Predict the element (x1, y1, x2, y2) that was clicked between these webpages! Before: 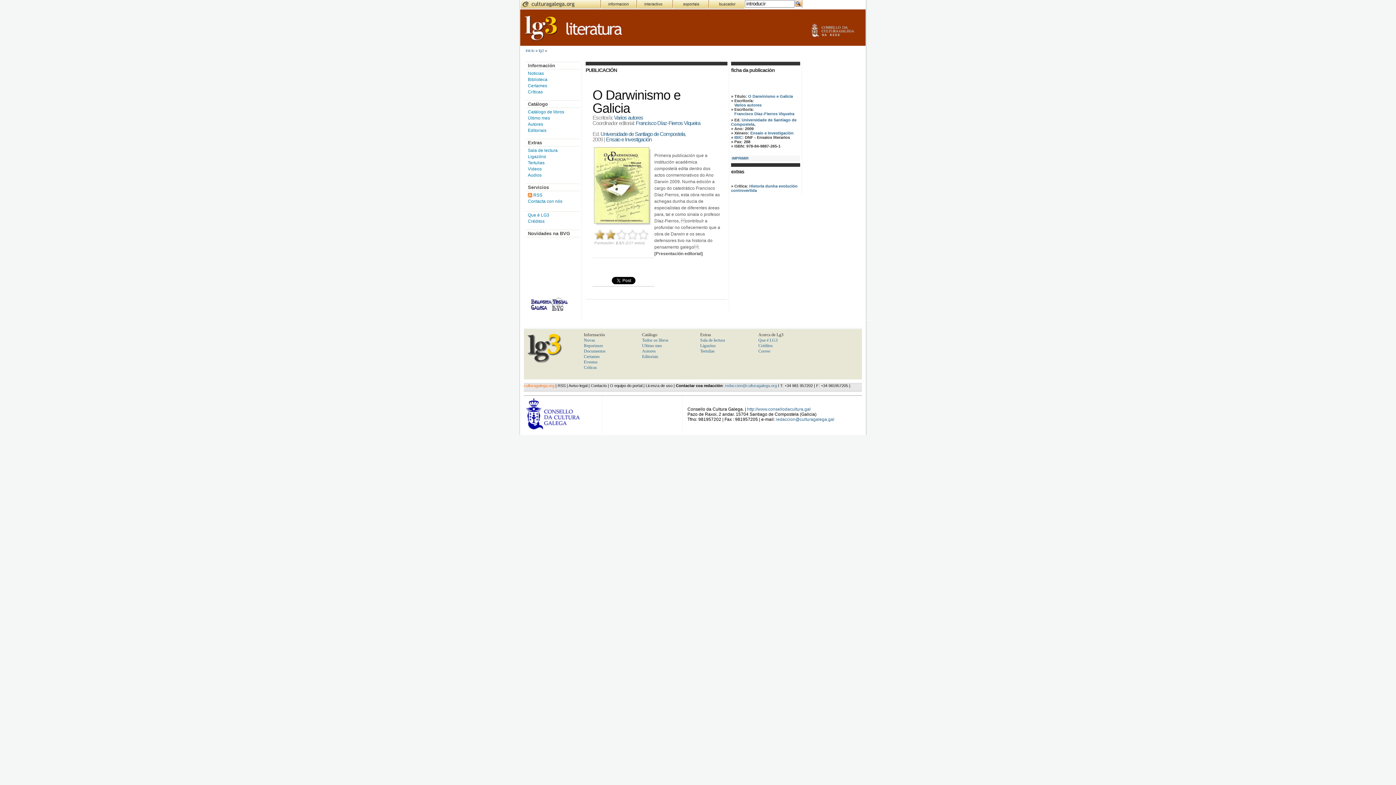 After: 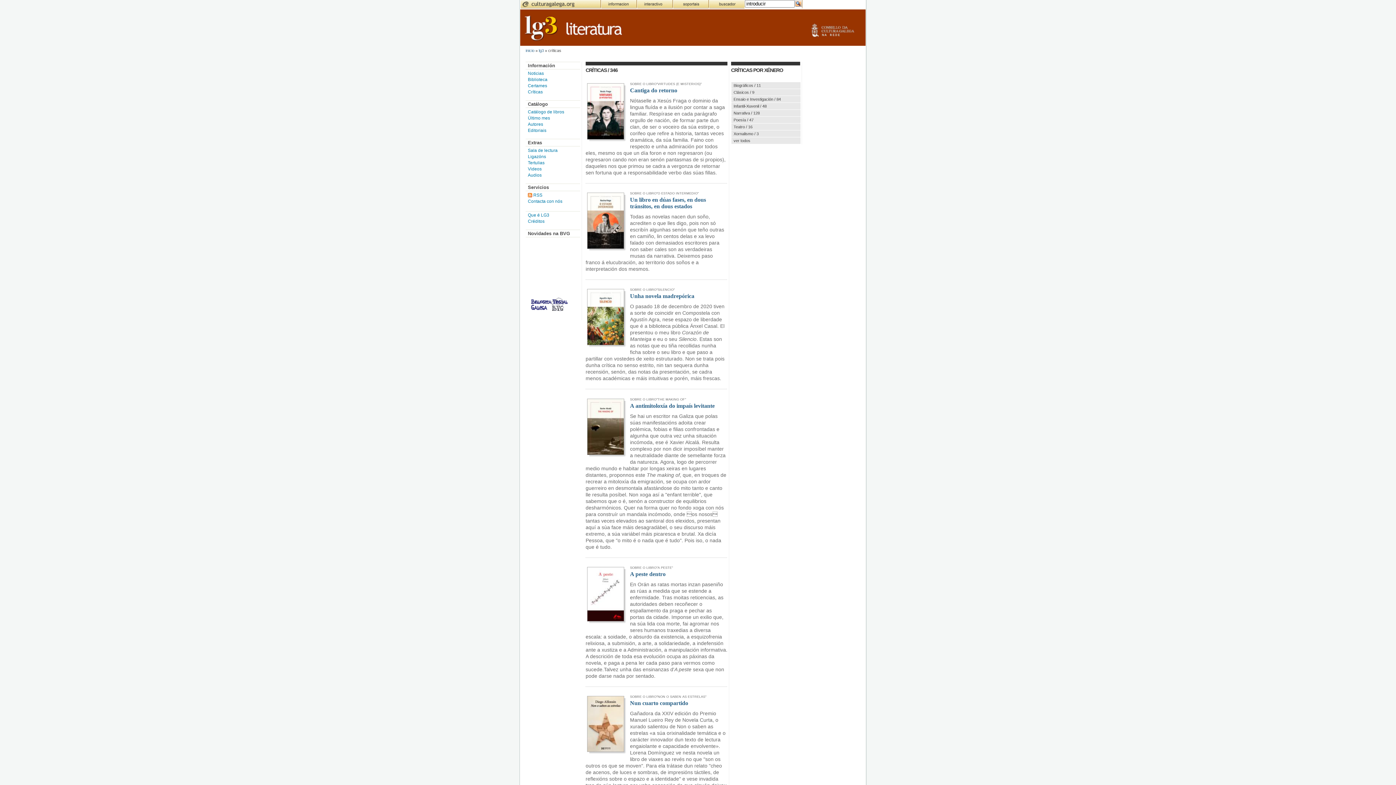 Action: label: Críticas bbox: (528, 89, 580, 95)